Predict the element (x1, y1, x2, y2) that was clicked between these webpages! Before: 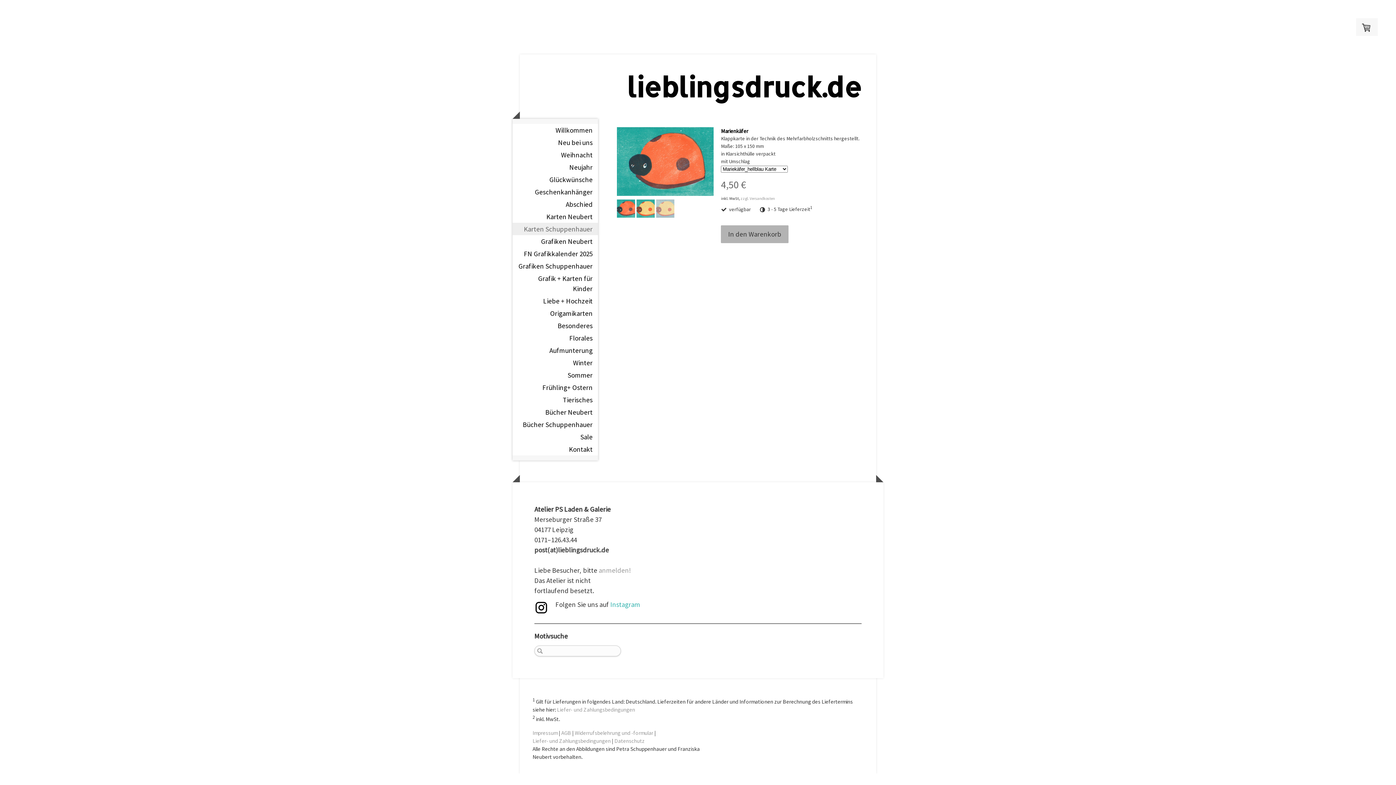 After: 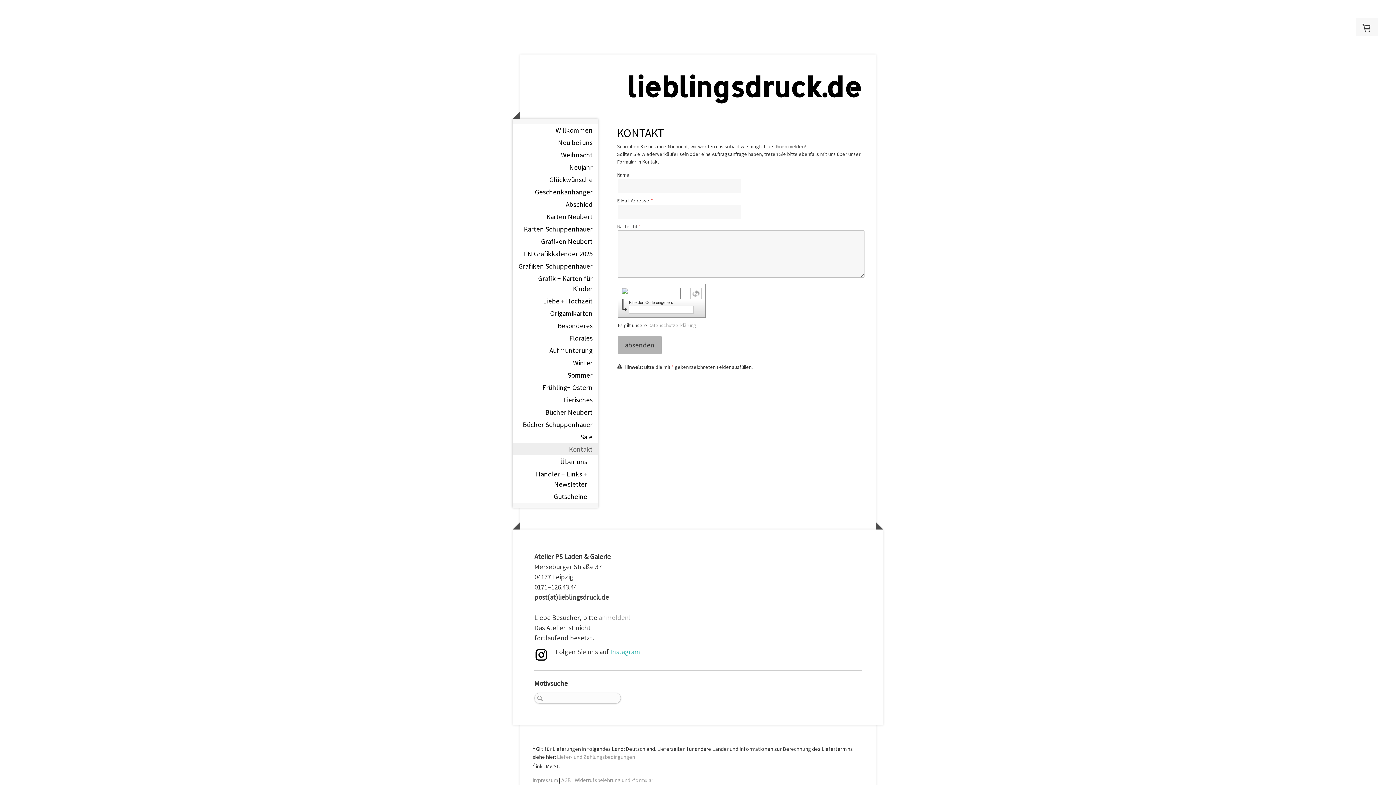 Action: label: anmelden bbox: (598, 566, 629, 574)